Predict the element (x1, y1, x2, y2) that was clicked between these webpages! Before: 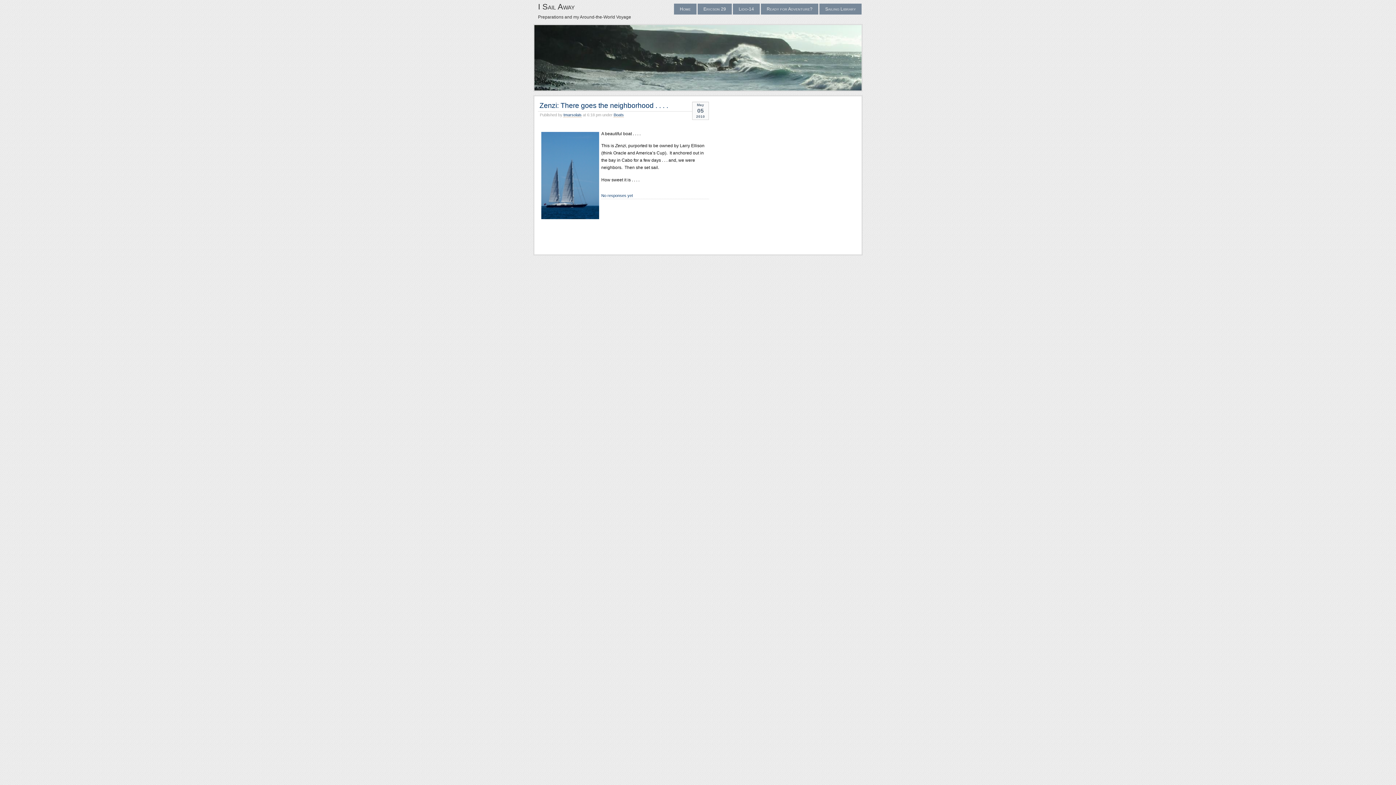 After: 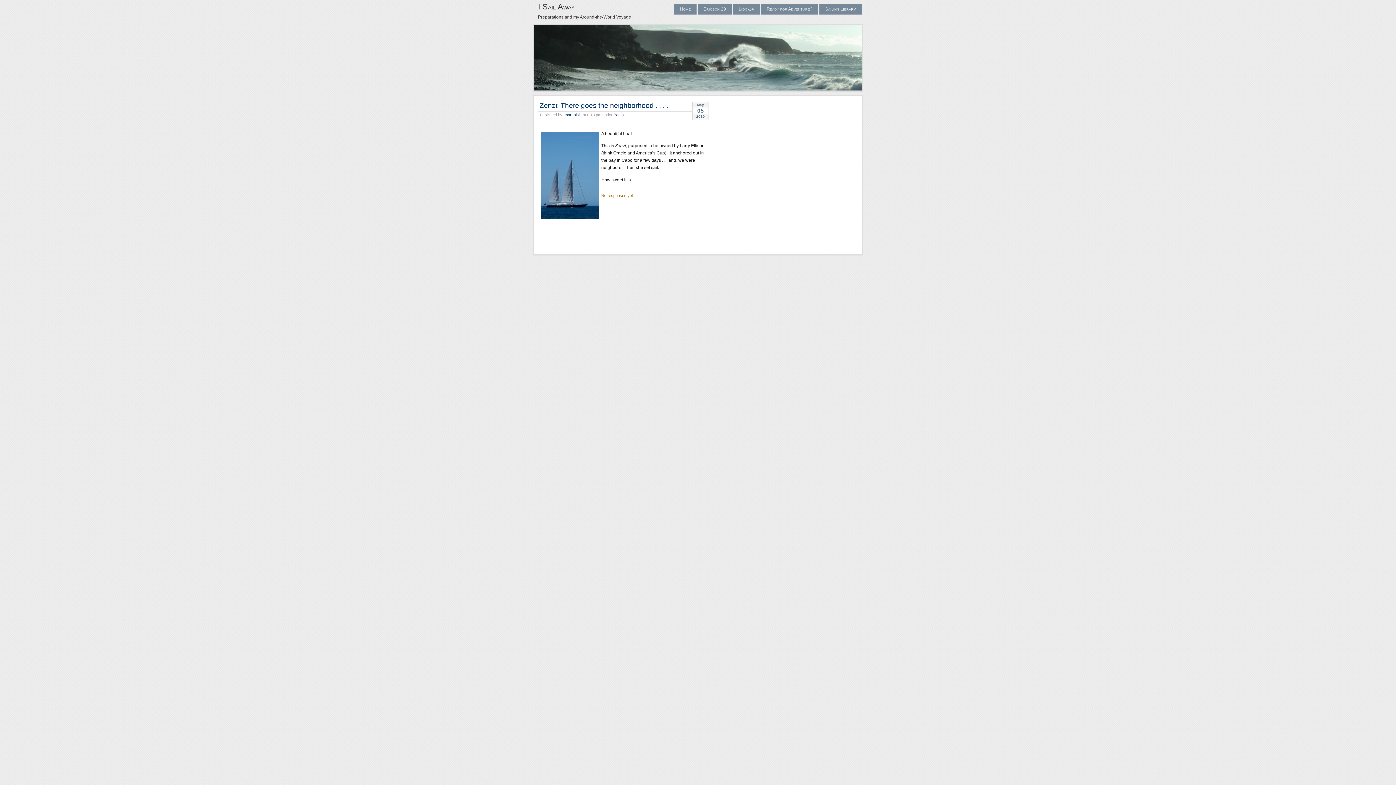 Action: label: No responses yet bbox: (601, 193, 633, 197)